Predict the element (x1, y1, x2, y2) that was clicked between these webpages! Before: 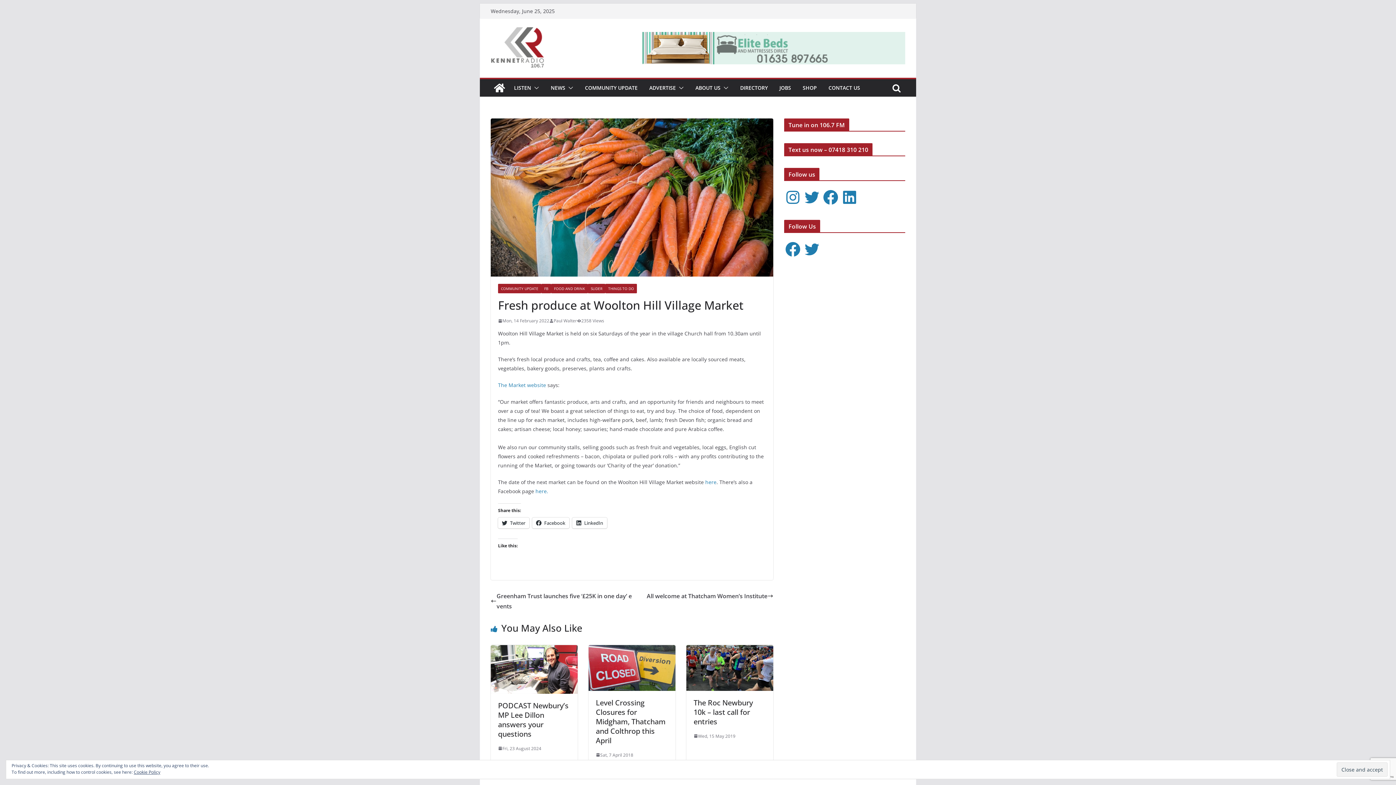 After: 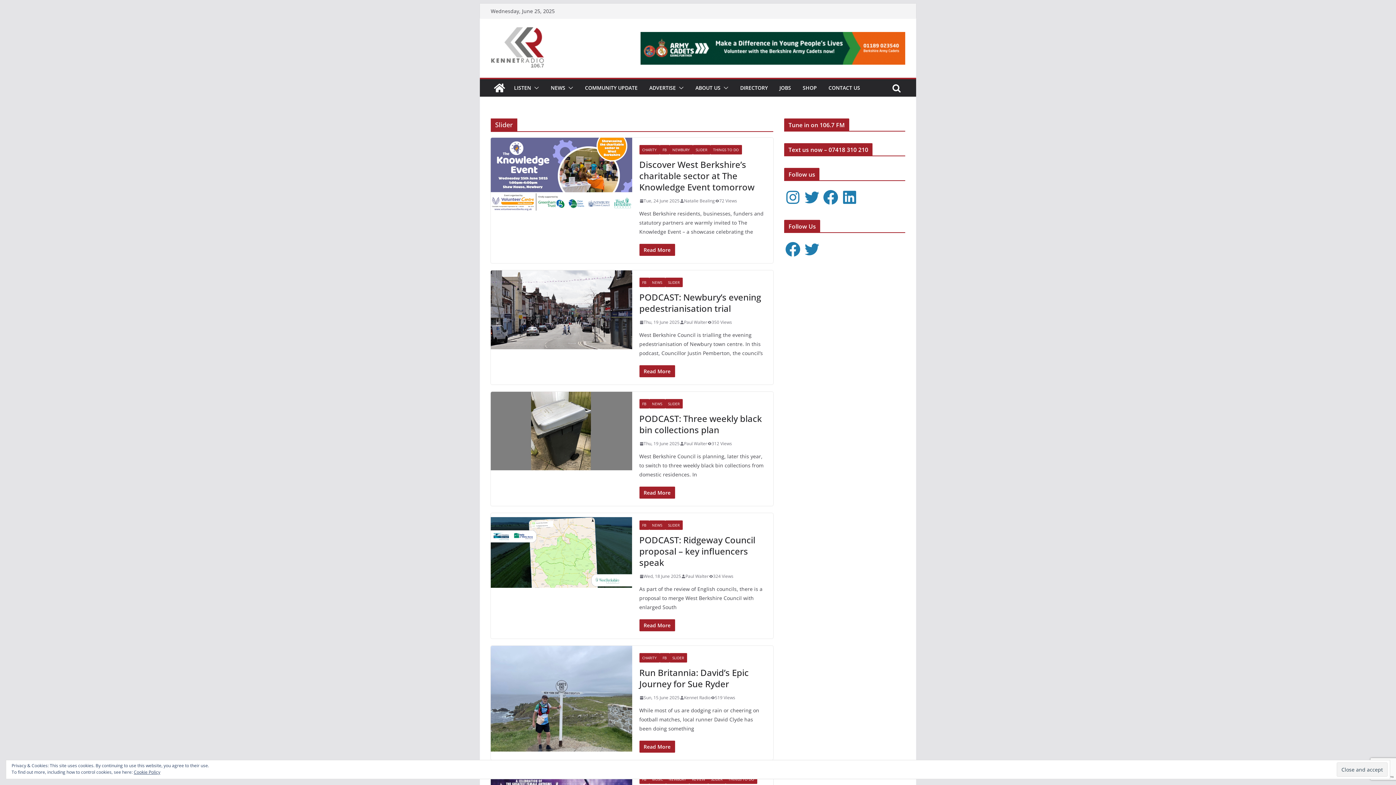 Action: label: SLIDER bbox: (588, 284, 605, 293)